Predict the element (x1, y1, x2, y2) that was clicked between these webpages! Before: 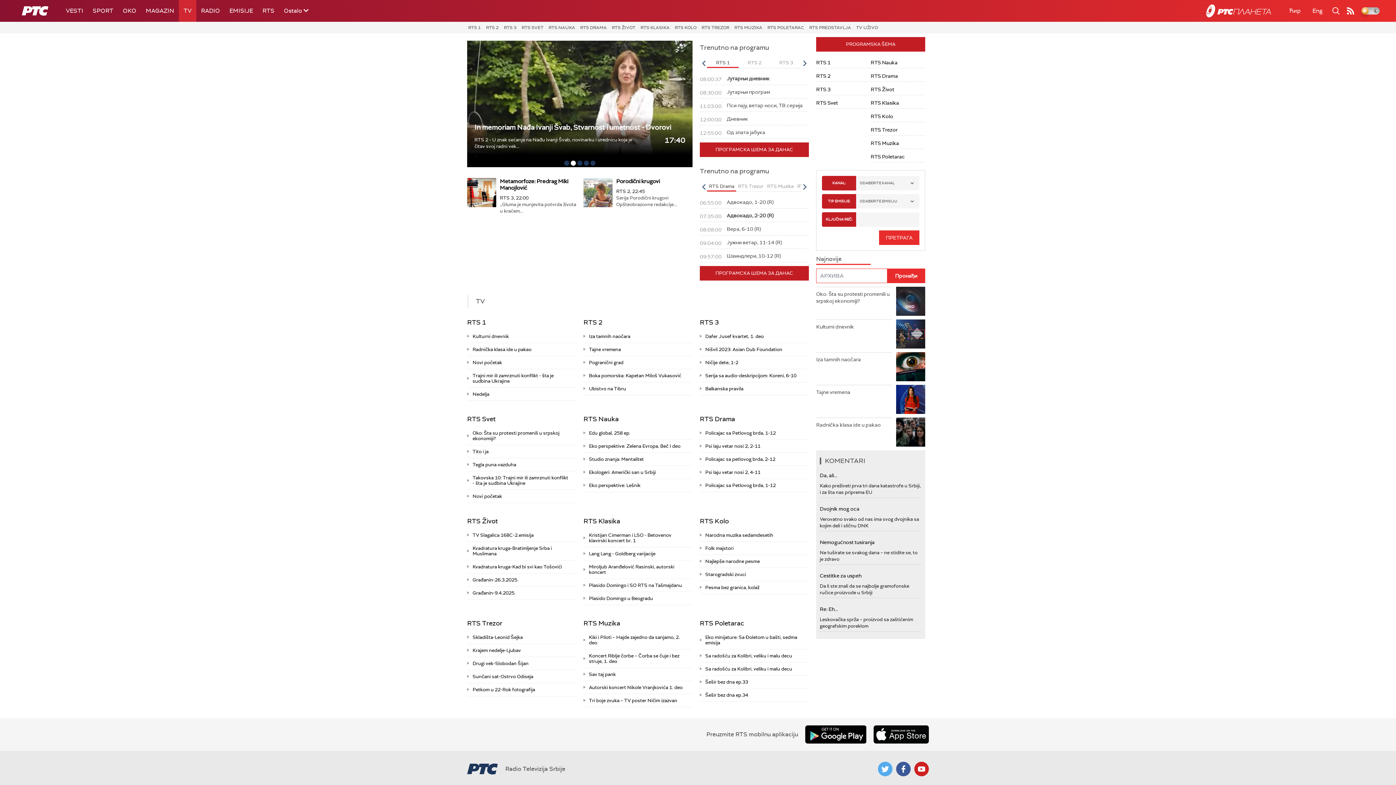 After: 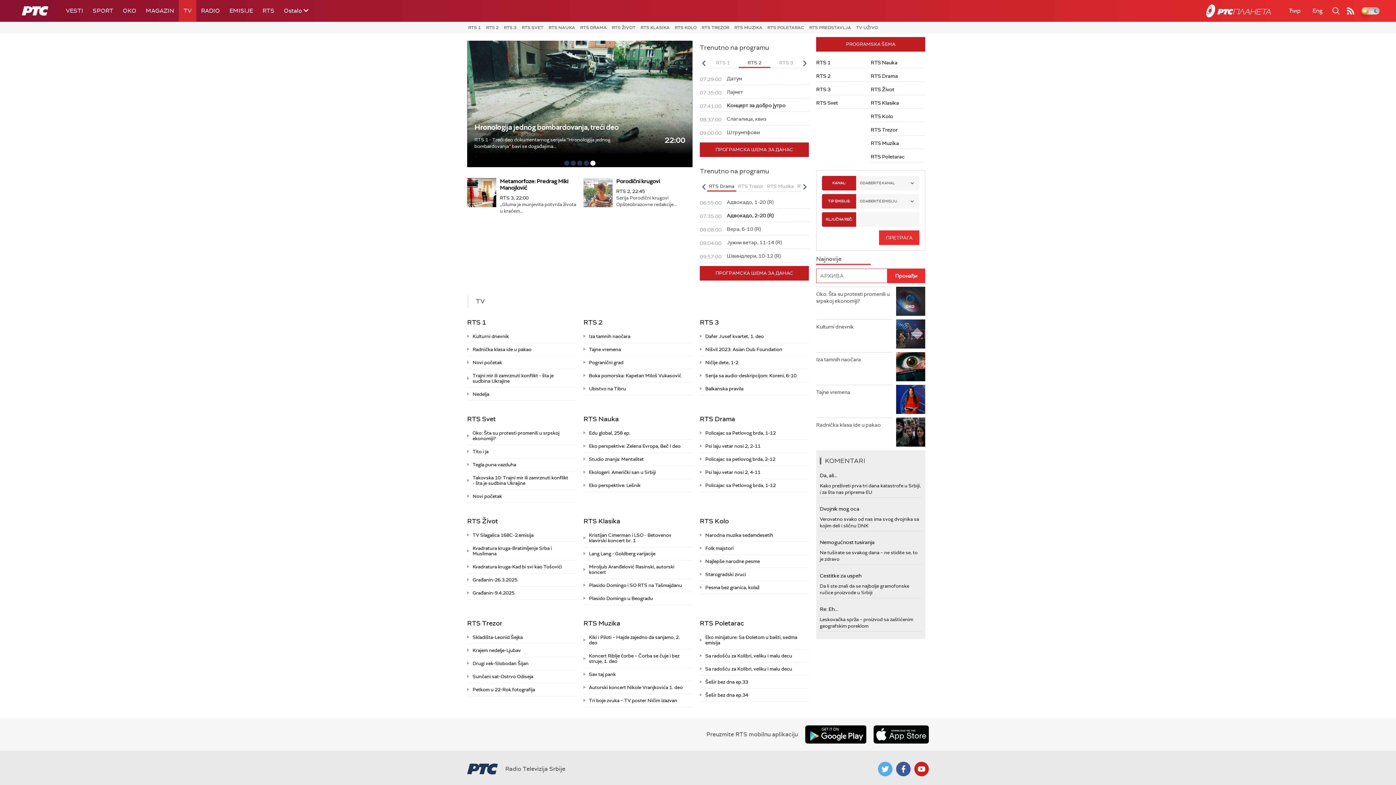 Action: label: RTS 2 bbox: (738, 58, 770, 67)